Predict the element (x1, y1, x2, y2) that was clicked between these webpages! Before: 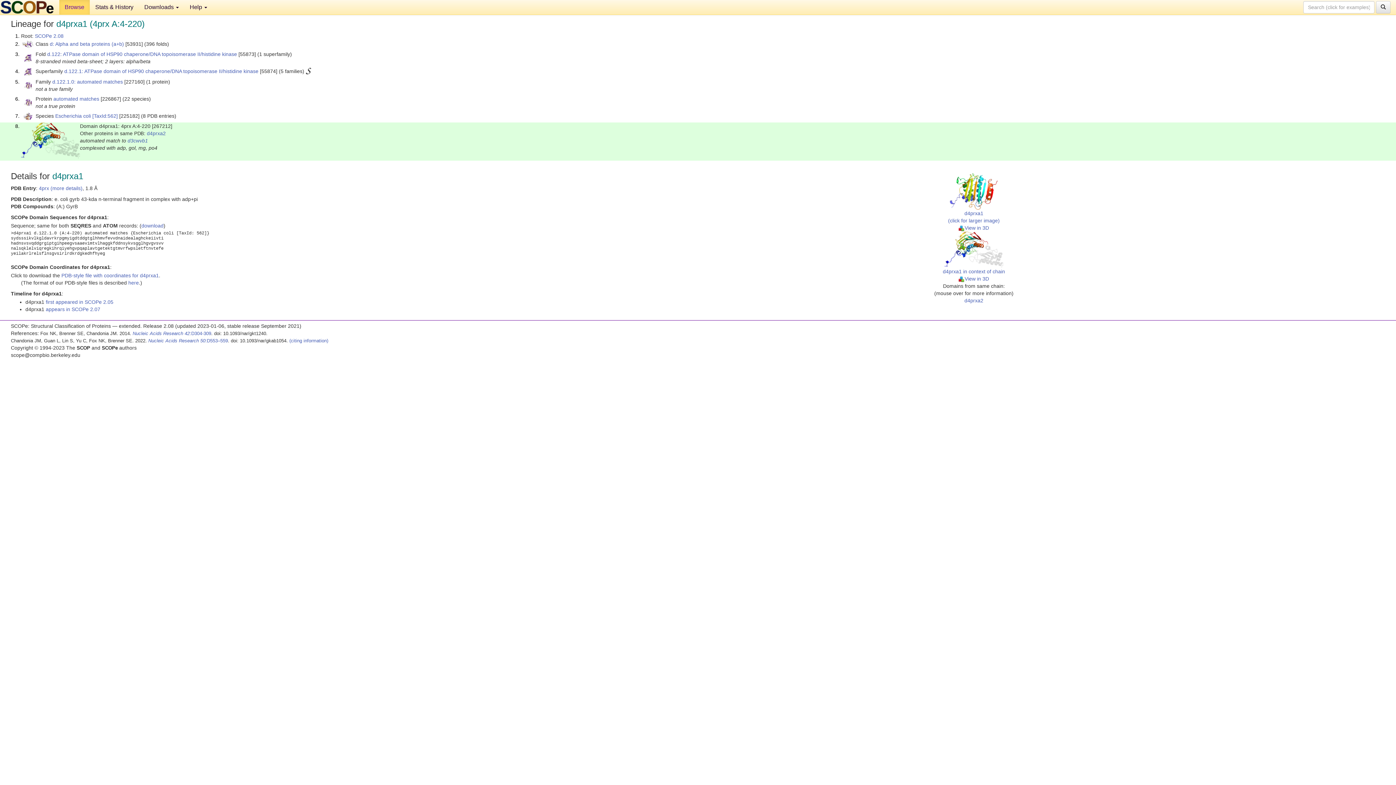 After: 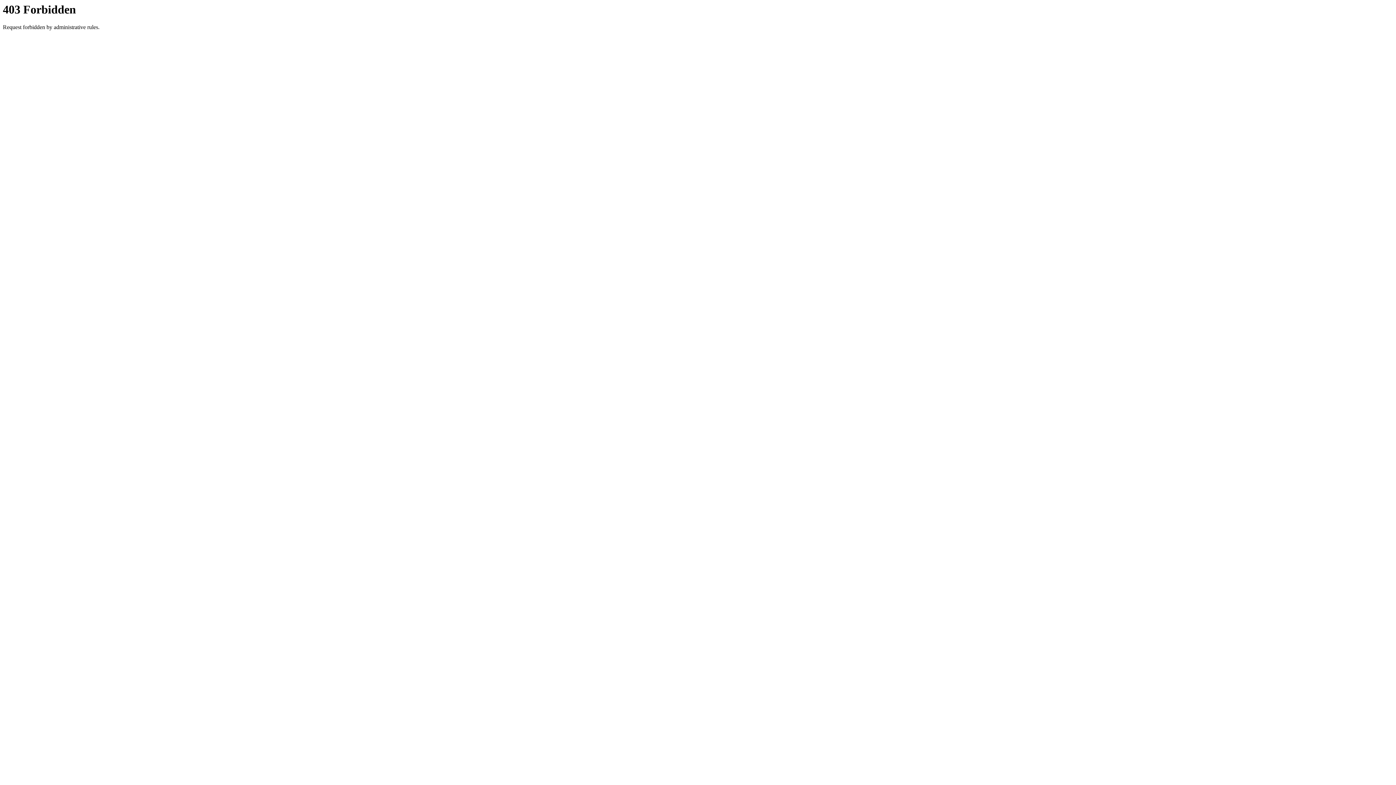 Action: bbox: (132, 330, 211, 336) label: Nucleic Acids Research 42:D304-309